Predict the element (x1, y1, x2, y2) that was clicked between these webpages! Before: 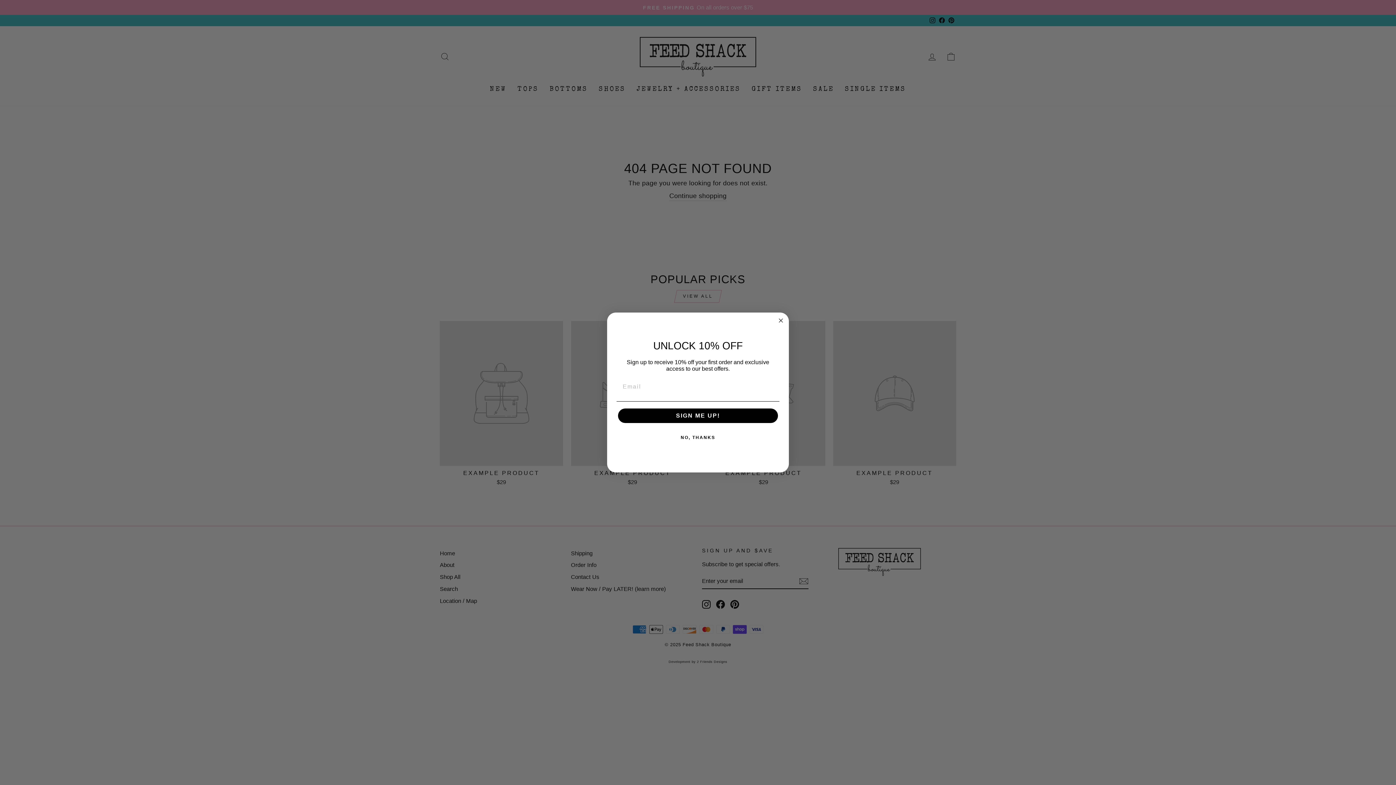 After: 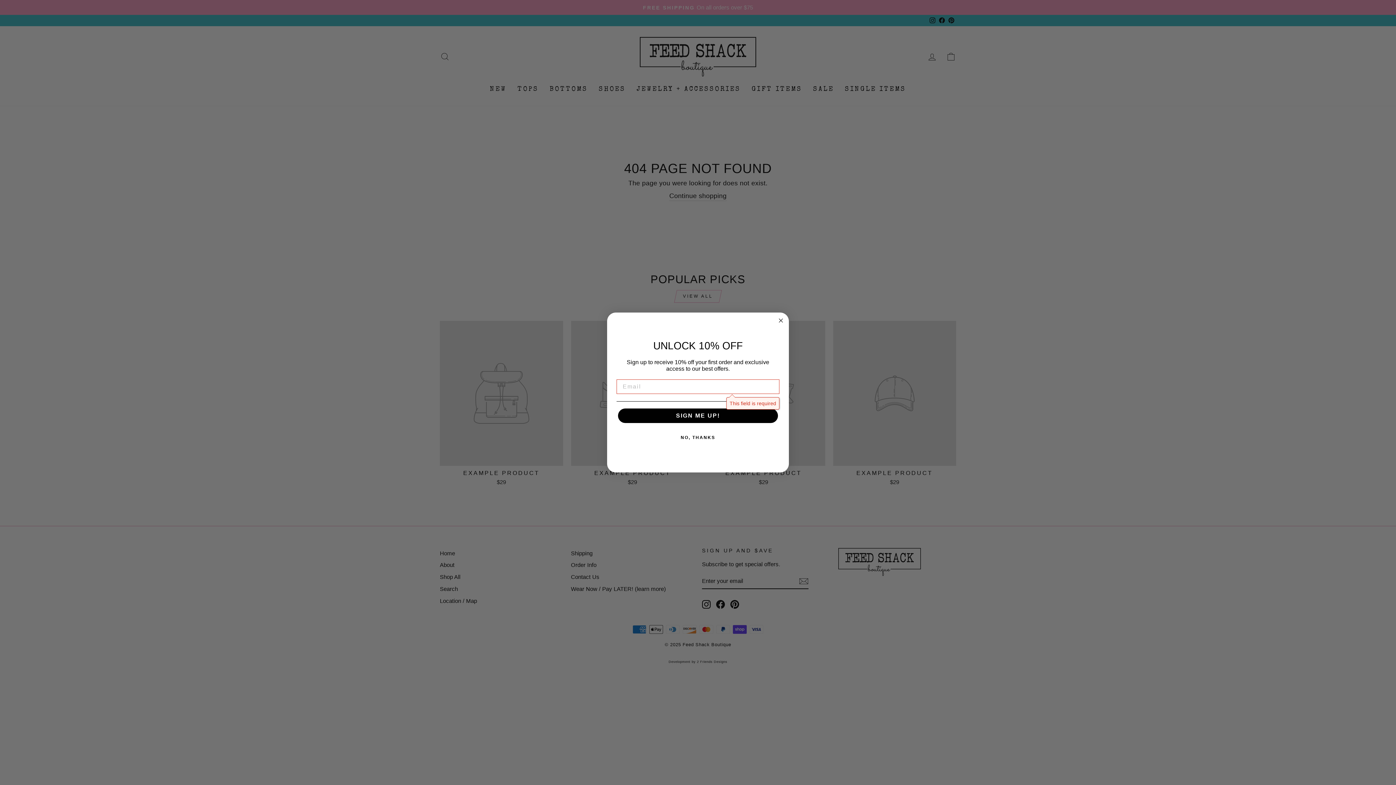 Action: bbox: (618, 408, 778, 423) label: SIGN ME UP!